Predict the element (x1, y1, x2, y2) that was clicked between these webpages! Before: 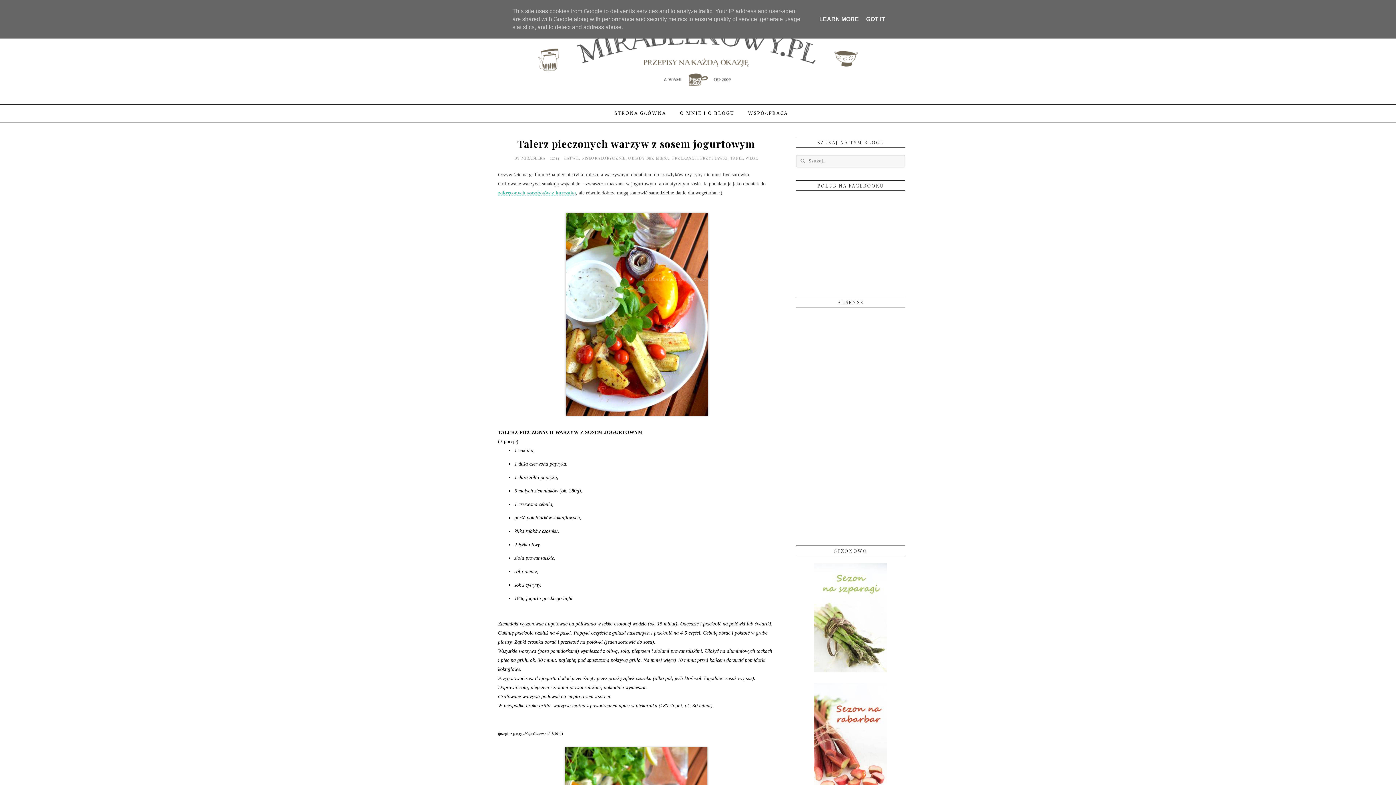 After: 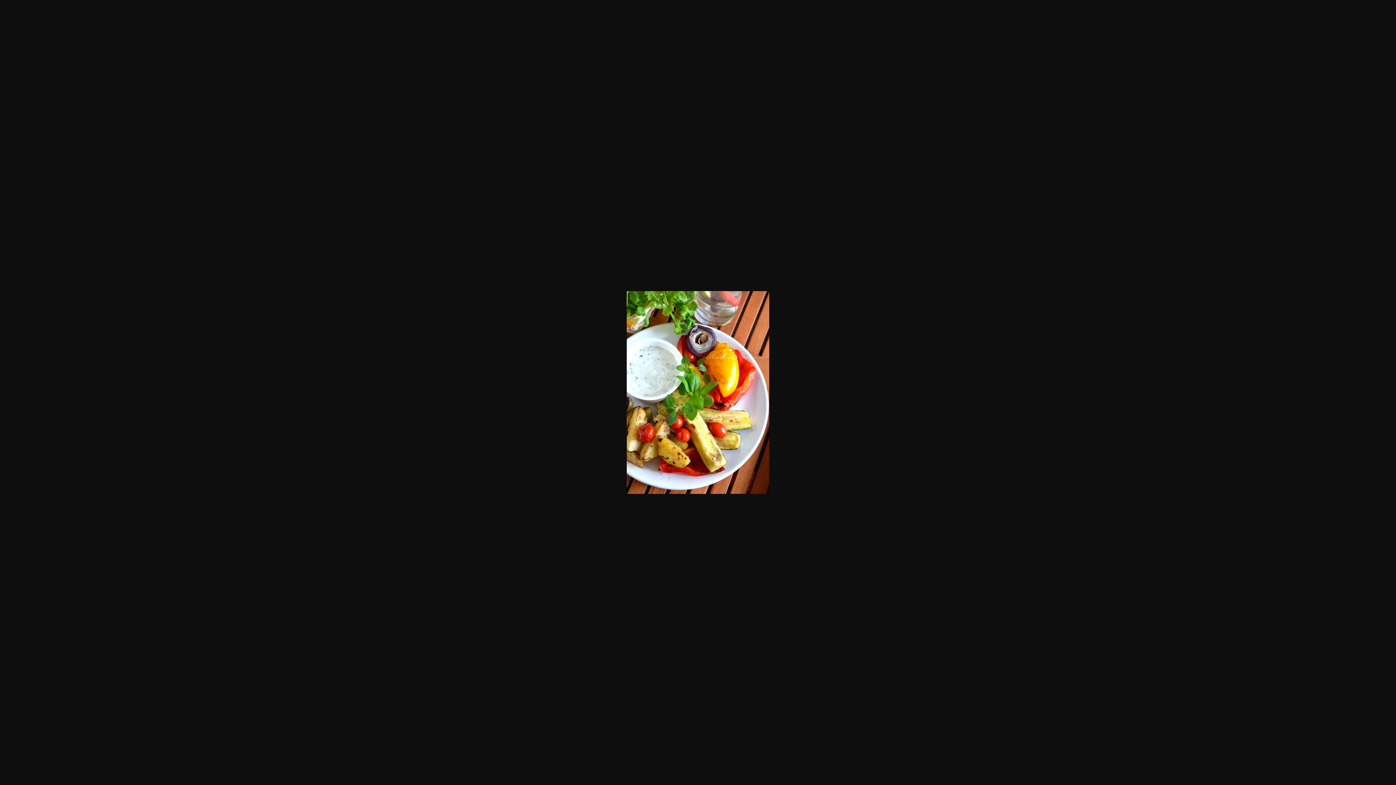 Action: bbox: (565, 411, 708, 417)